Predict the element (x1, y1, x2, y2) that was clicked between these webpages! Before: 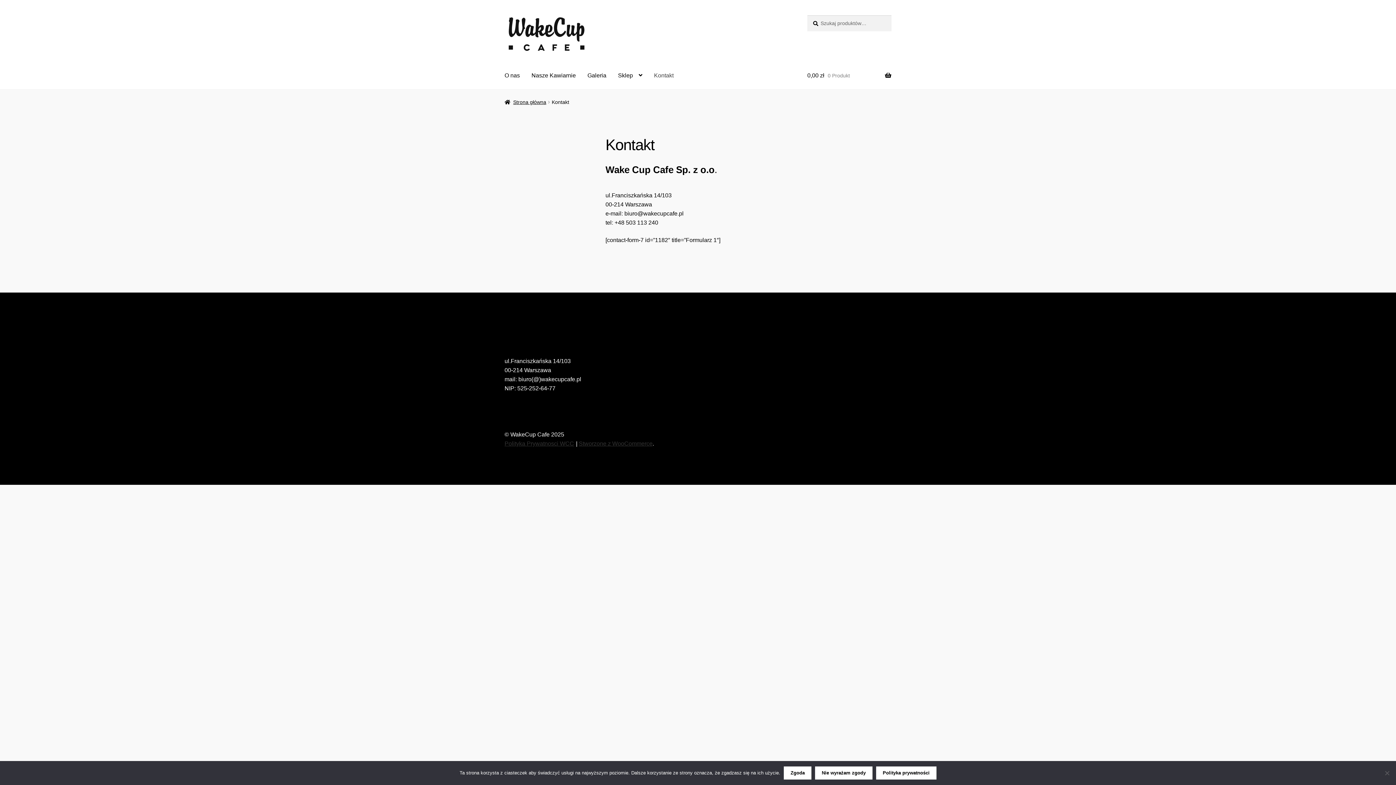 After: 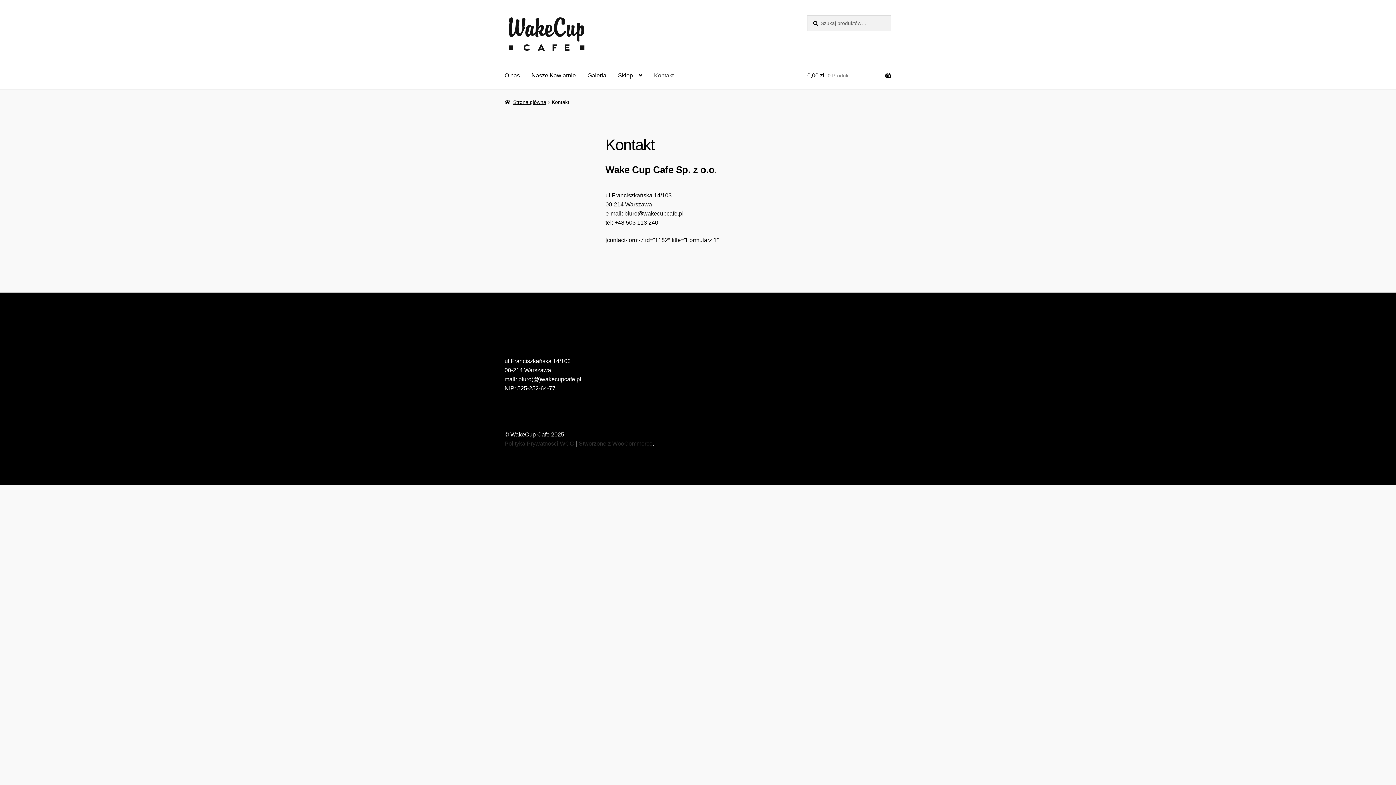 Action: label: Zgoda bbox: (784, 766, 811, 780)